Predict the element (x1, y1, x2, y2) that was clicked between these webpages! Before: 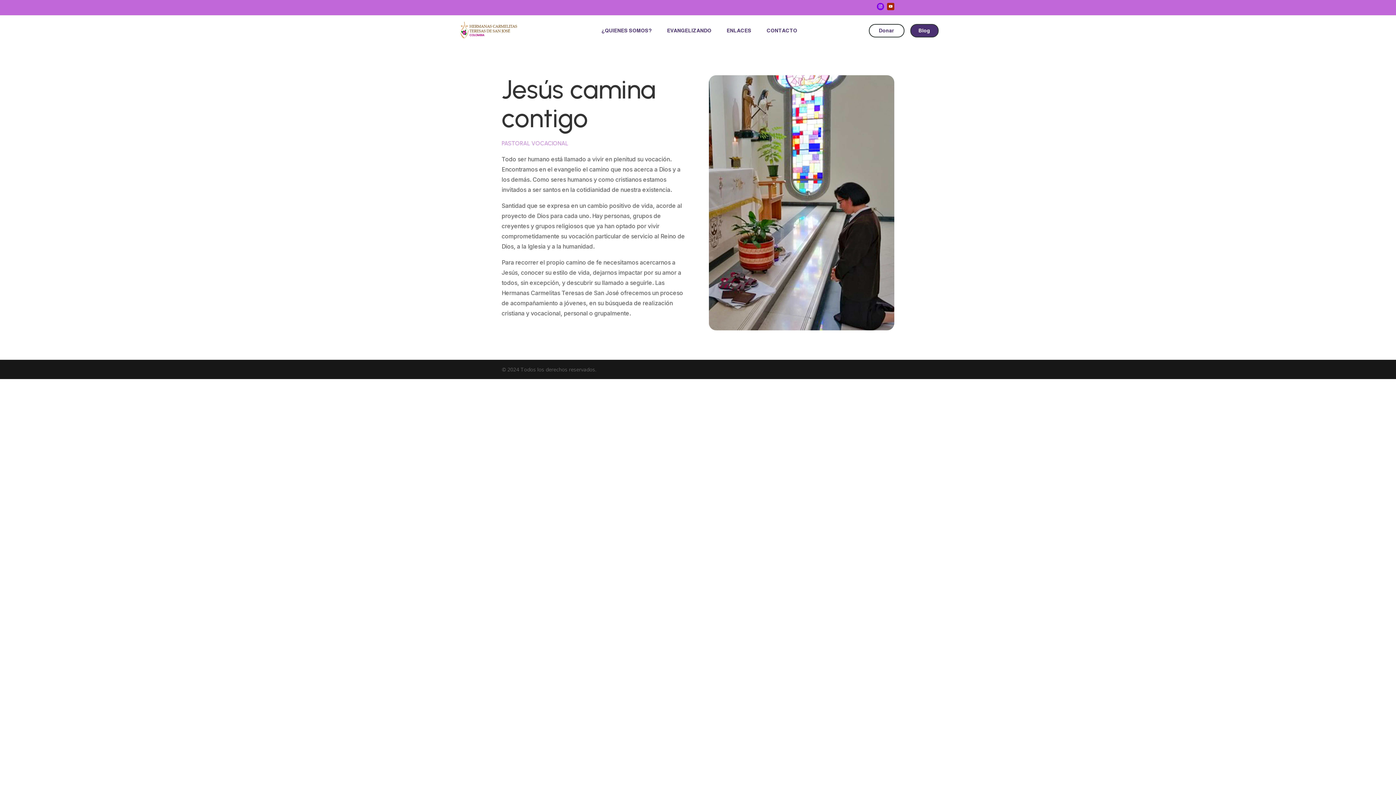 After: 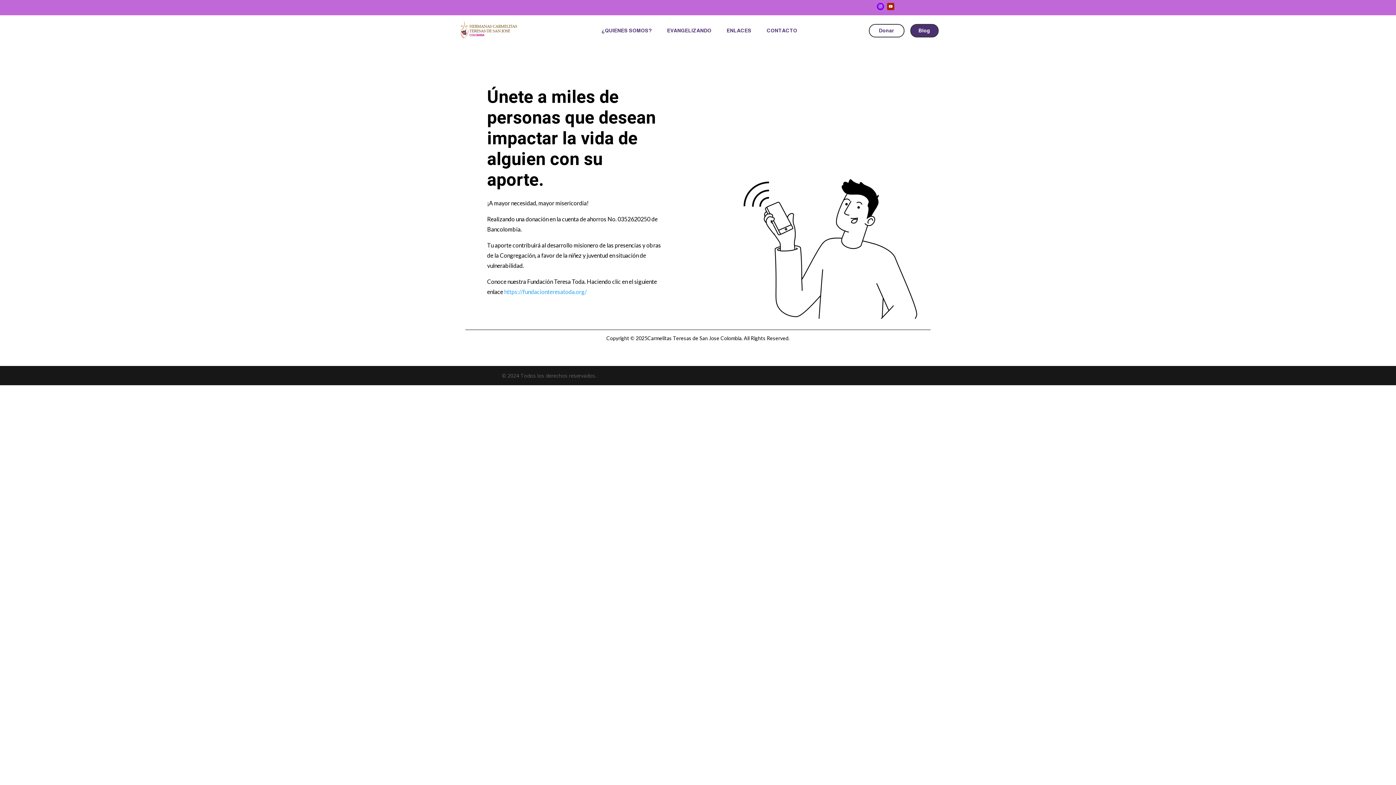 Action: label: Donar bbox: (868, 23, 904, 37)